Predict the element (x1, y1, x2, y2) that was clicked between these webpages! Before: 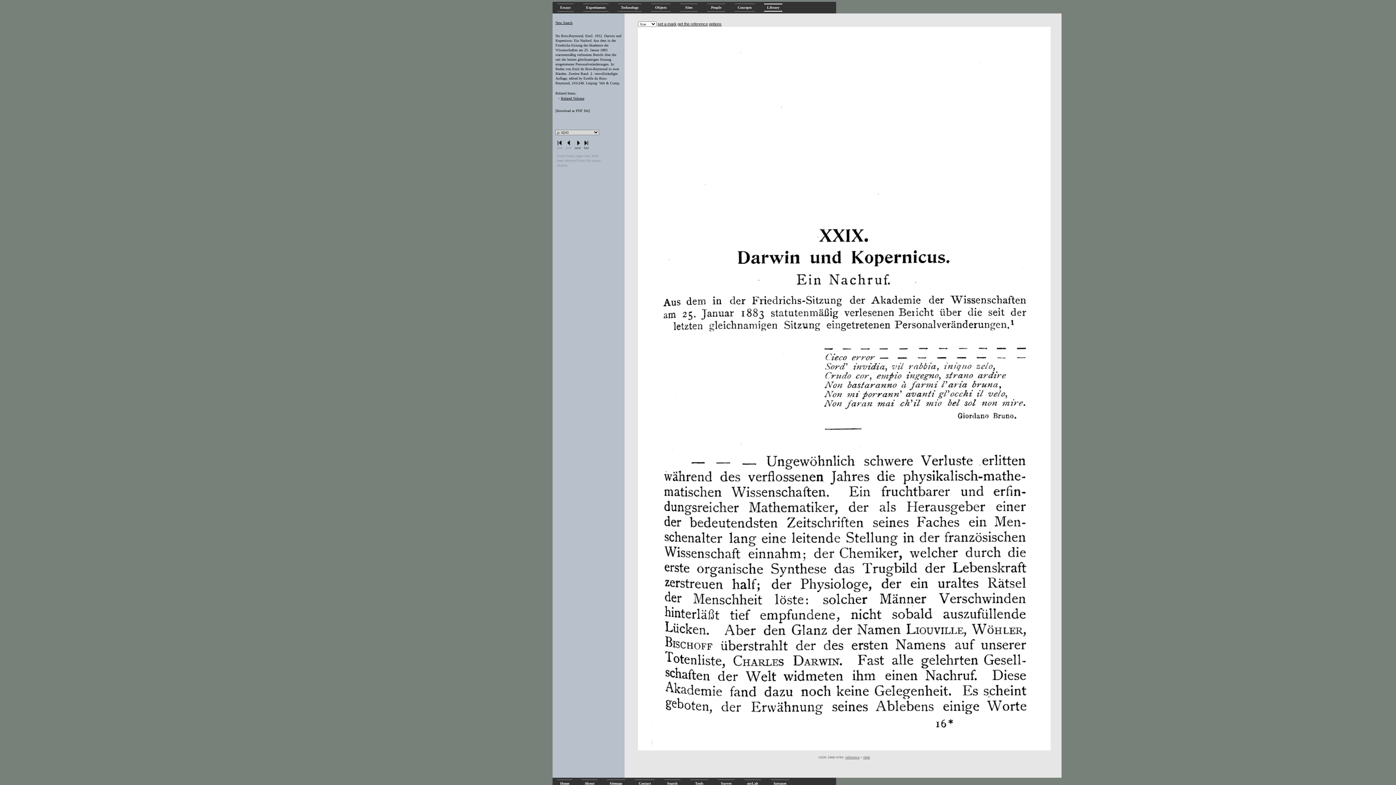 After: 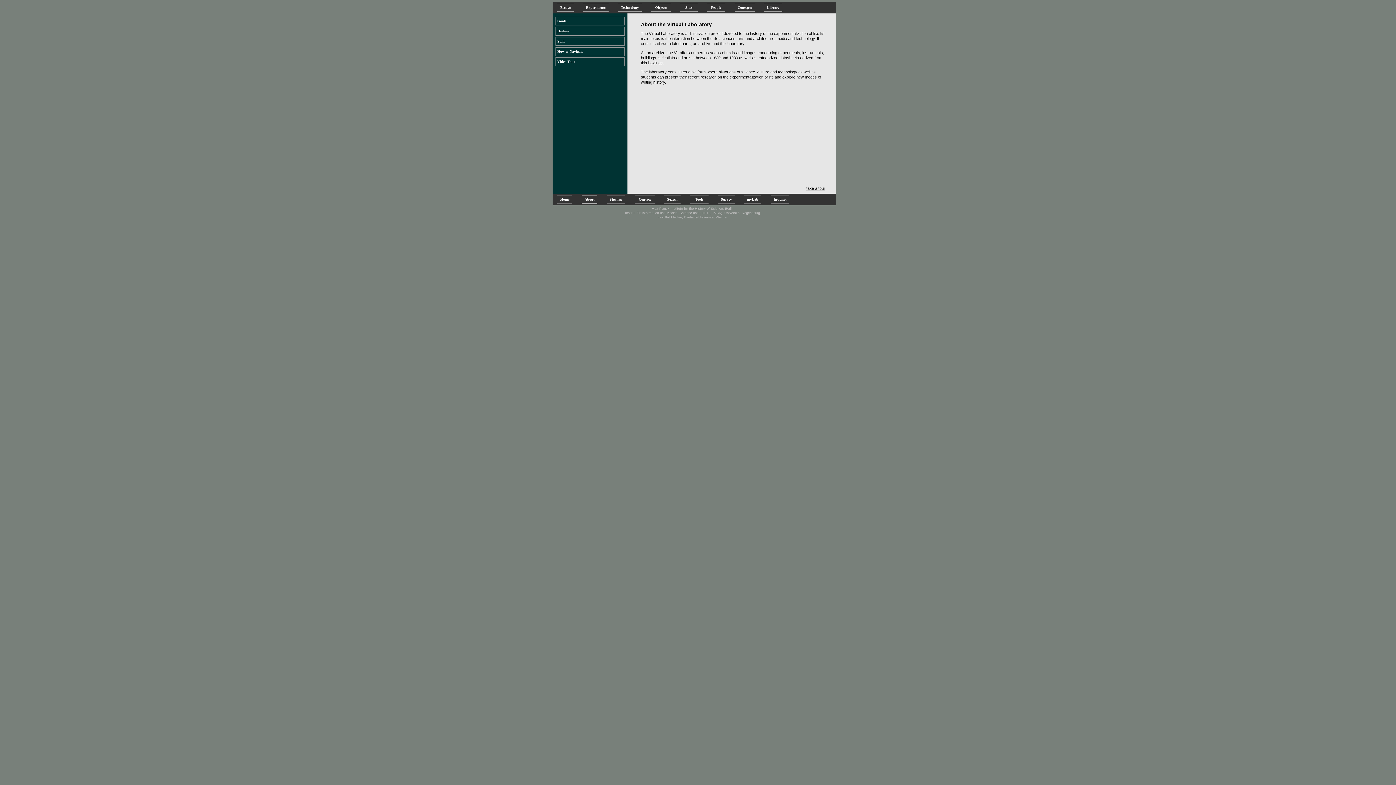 Action: label: About bbox: (581, 780, 597, 788)